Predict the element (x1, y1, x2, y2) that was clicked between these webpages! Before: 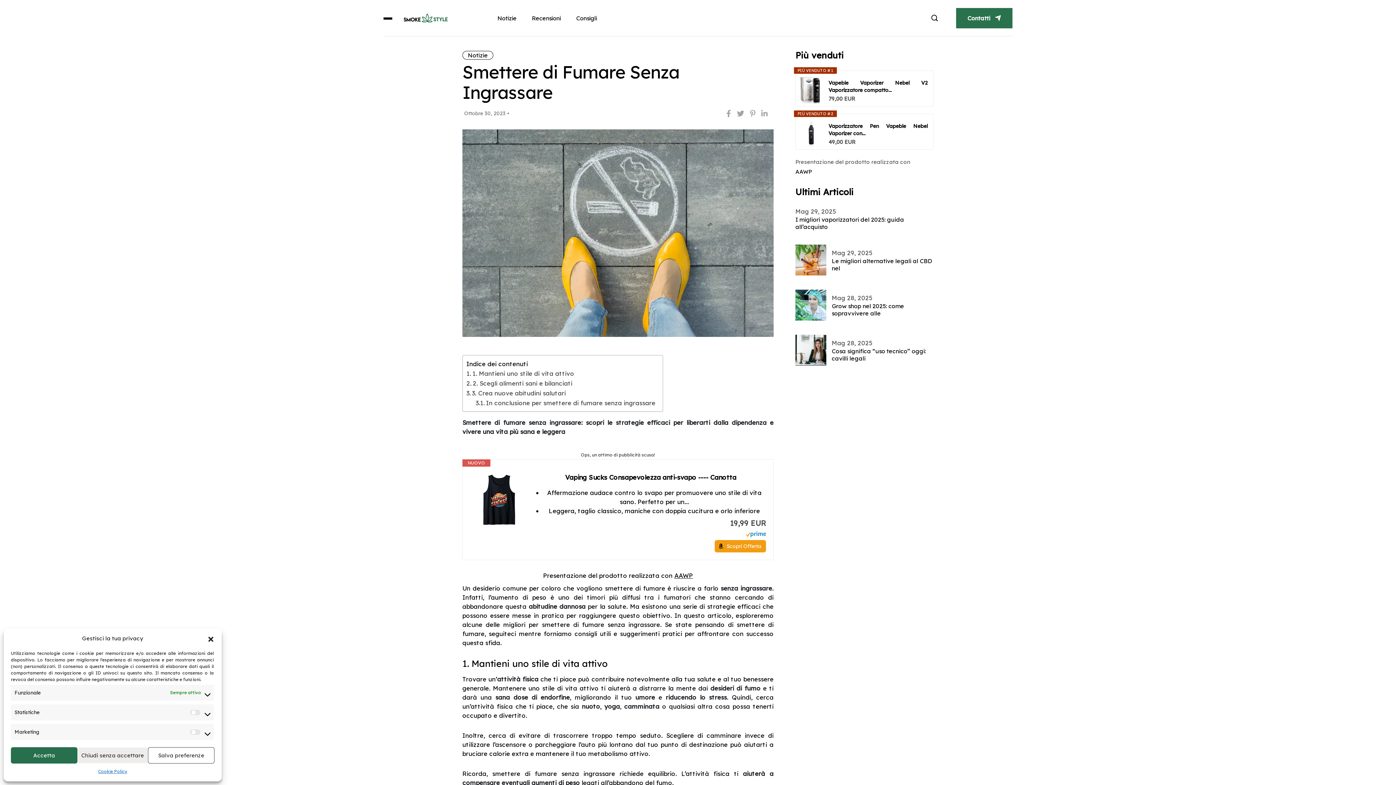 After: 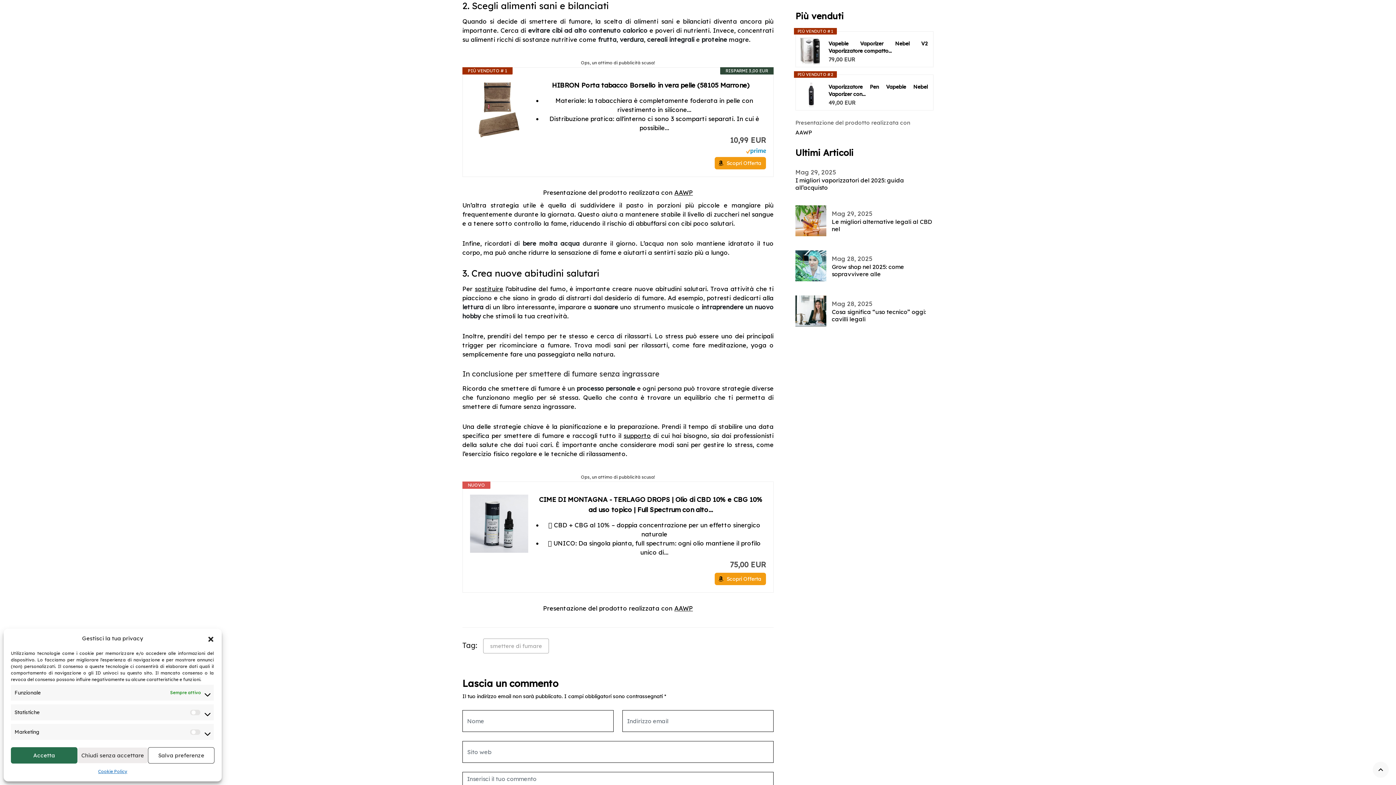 Action: label: 2. Scegli alimenti sani e bilanciati bbox: (466, 378, 572, 388)